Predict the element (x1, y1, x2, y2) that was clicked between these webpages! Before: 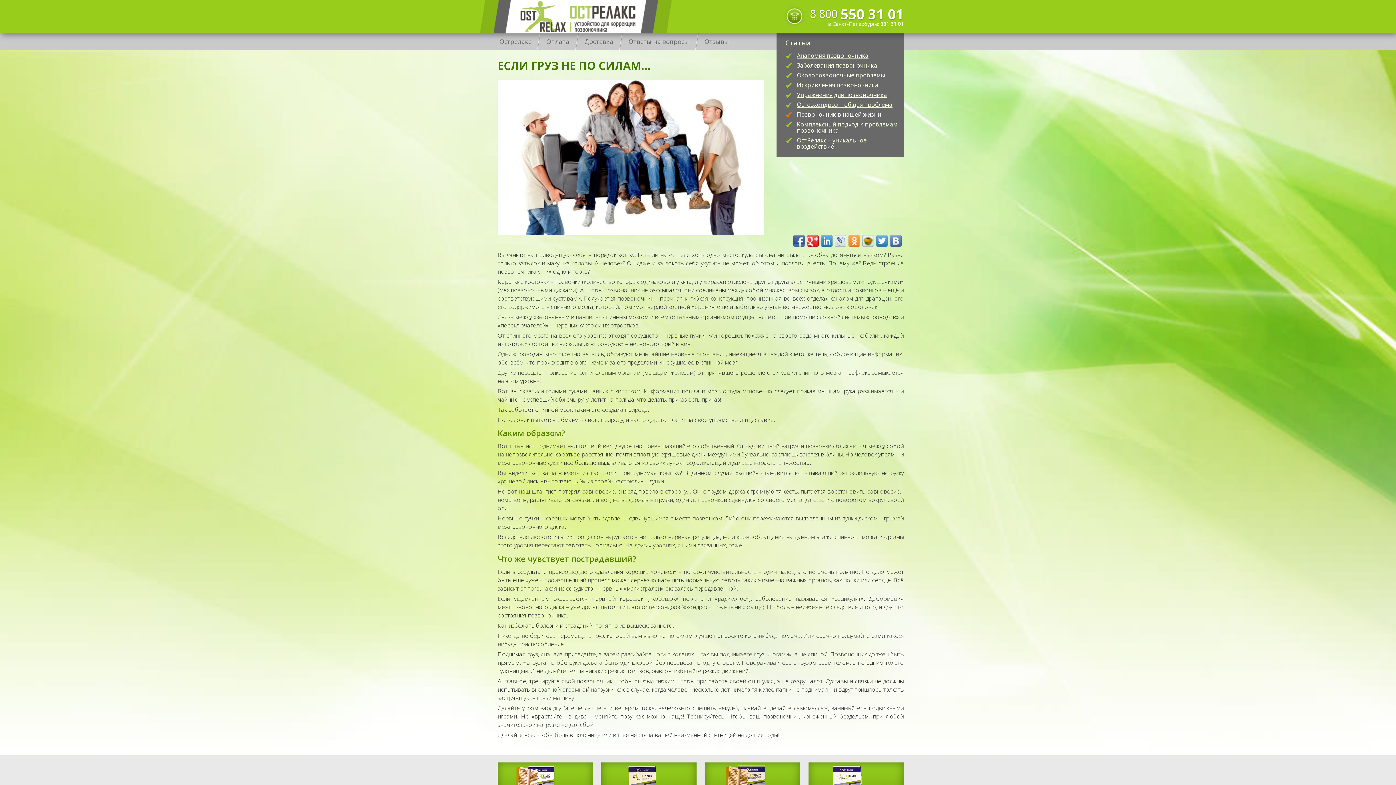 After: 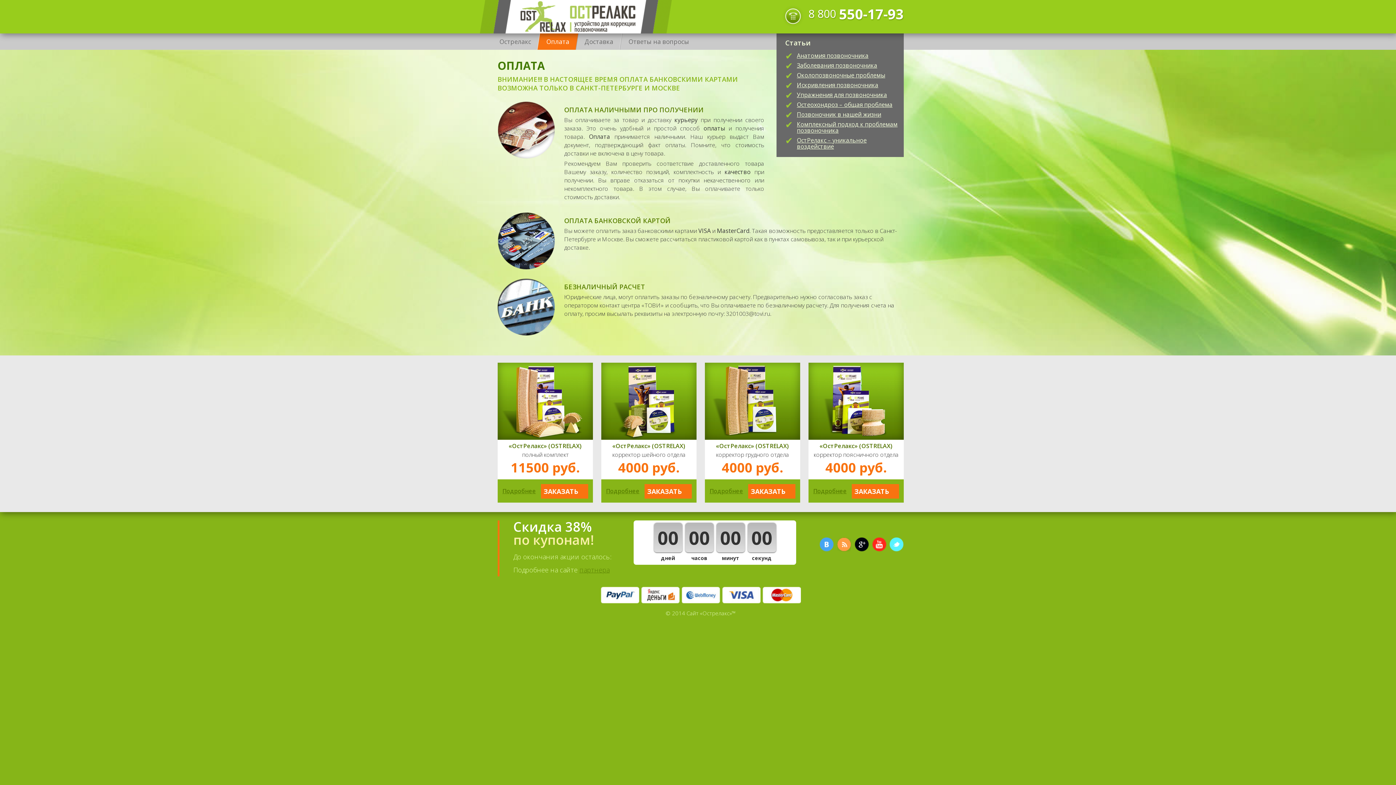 Action: bbox: (539, 33, 576, 49) label: Оплата